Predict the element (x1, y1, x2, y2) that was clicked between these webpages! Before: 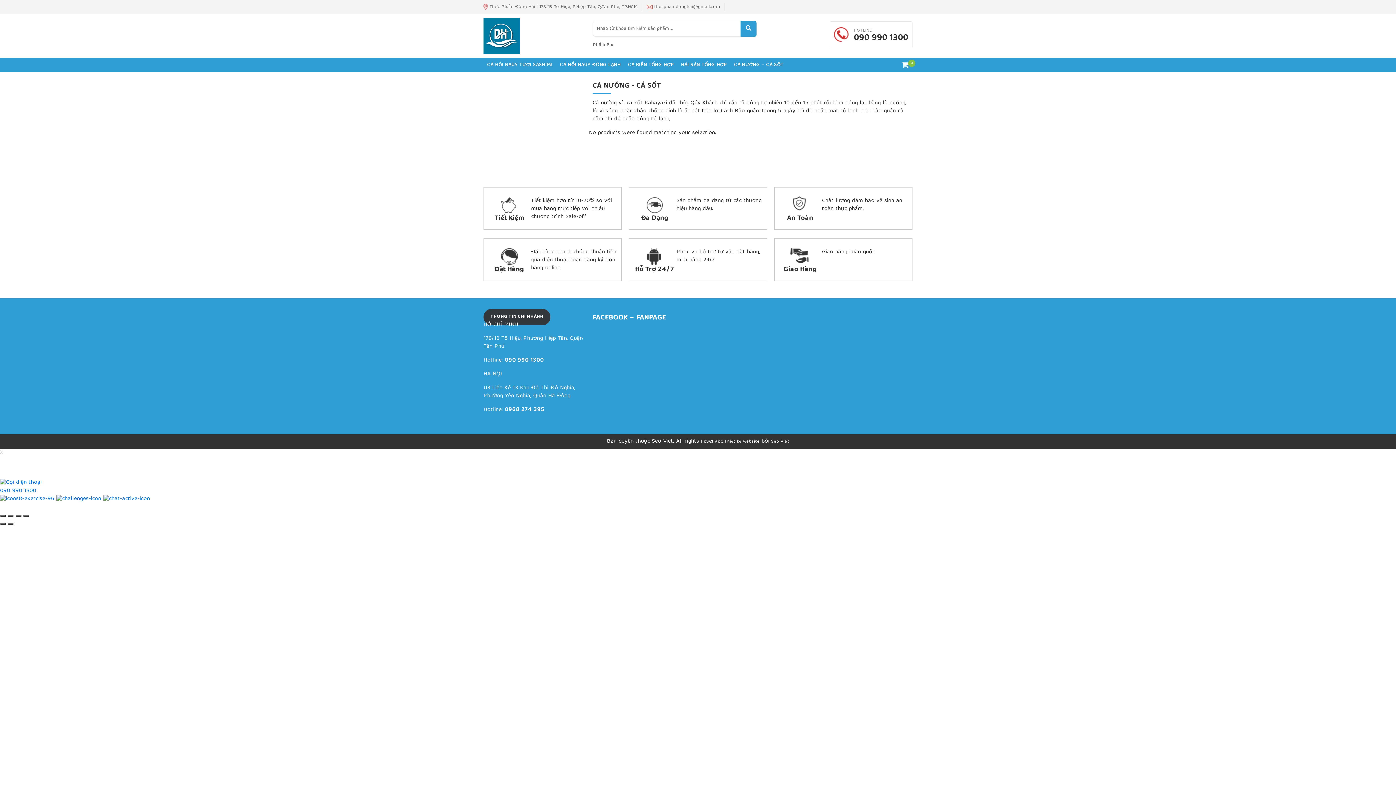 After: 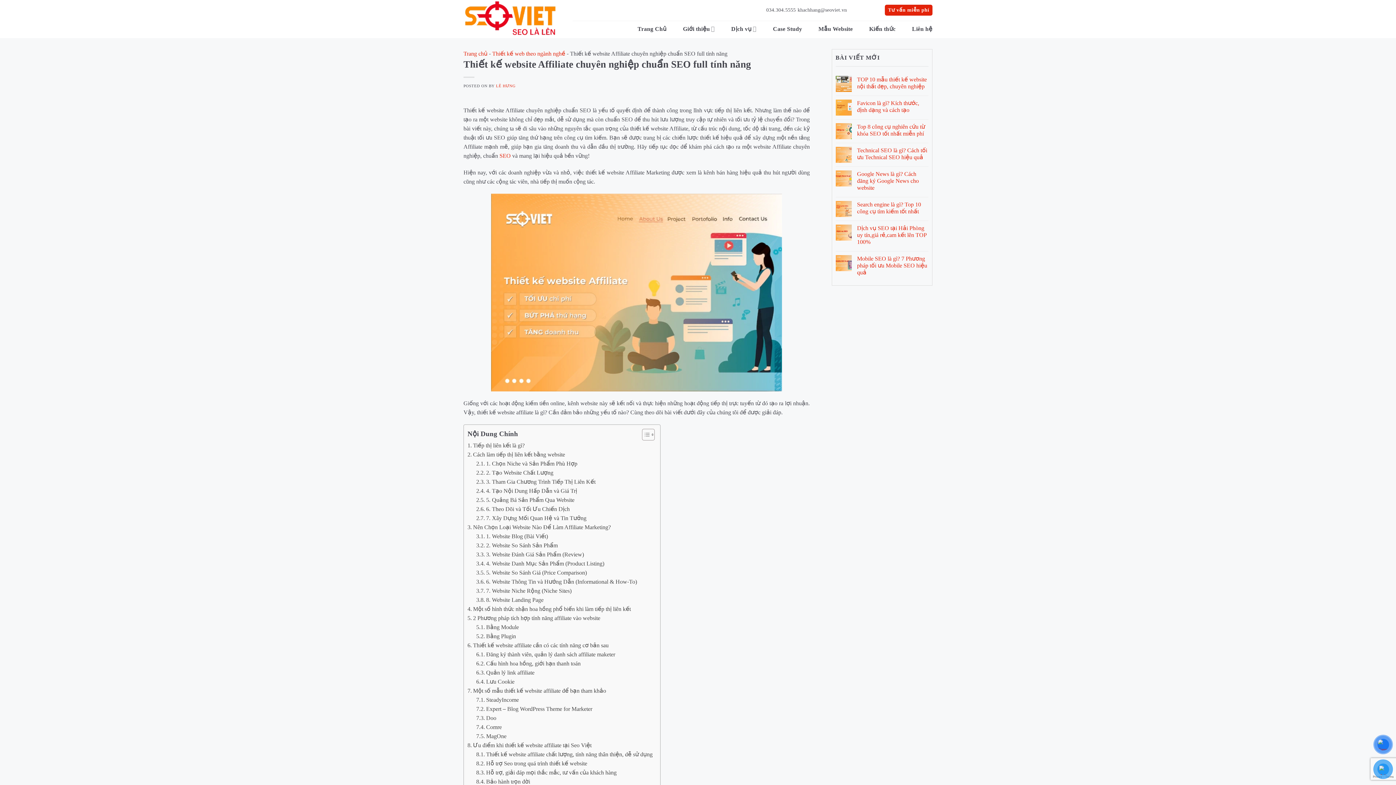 Action: bbox: (724, 438, 759, 445) label: Thiết kế website